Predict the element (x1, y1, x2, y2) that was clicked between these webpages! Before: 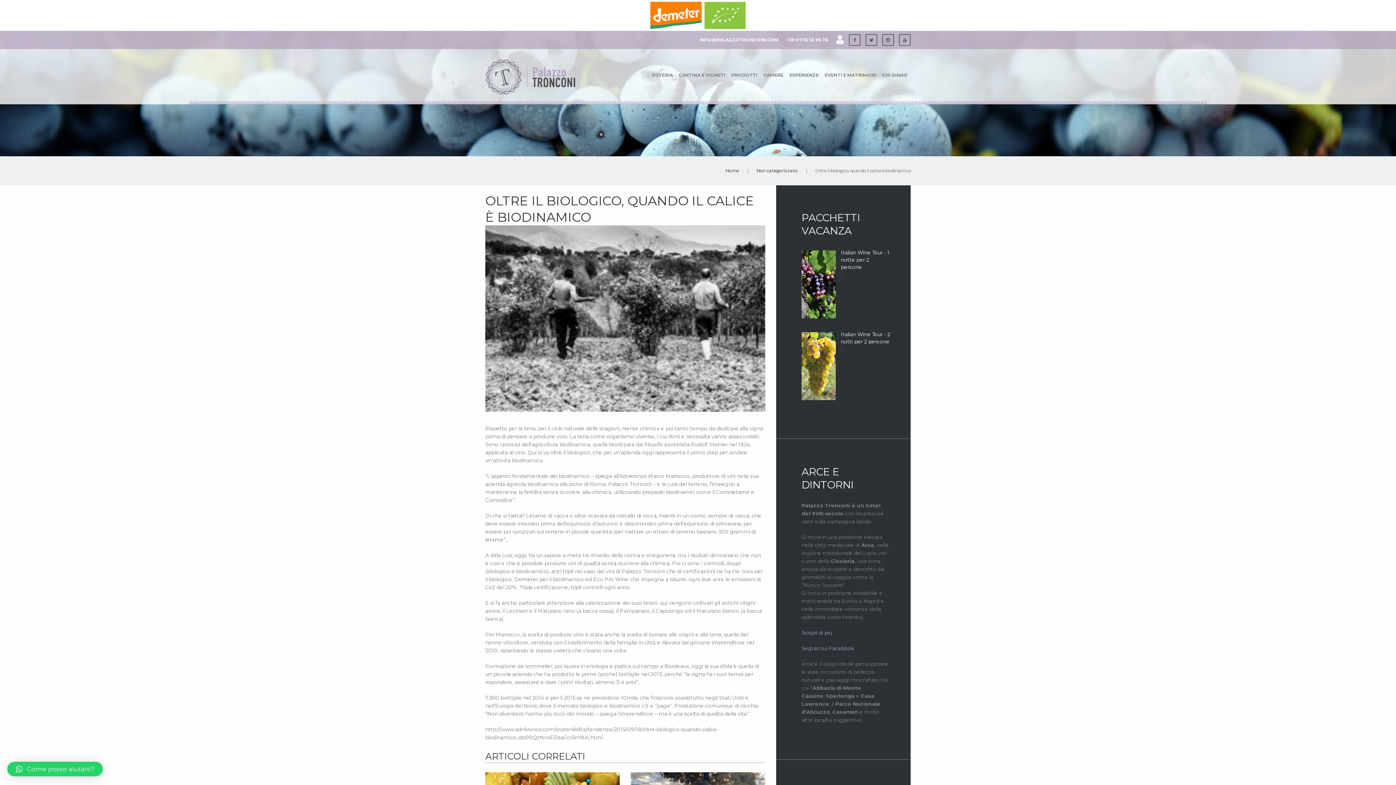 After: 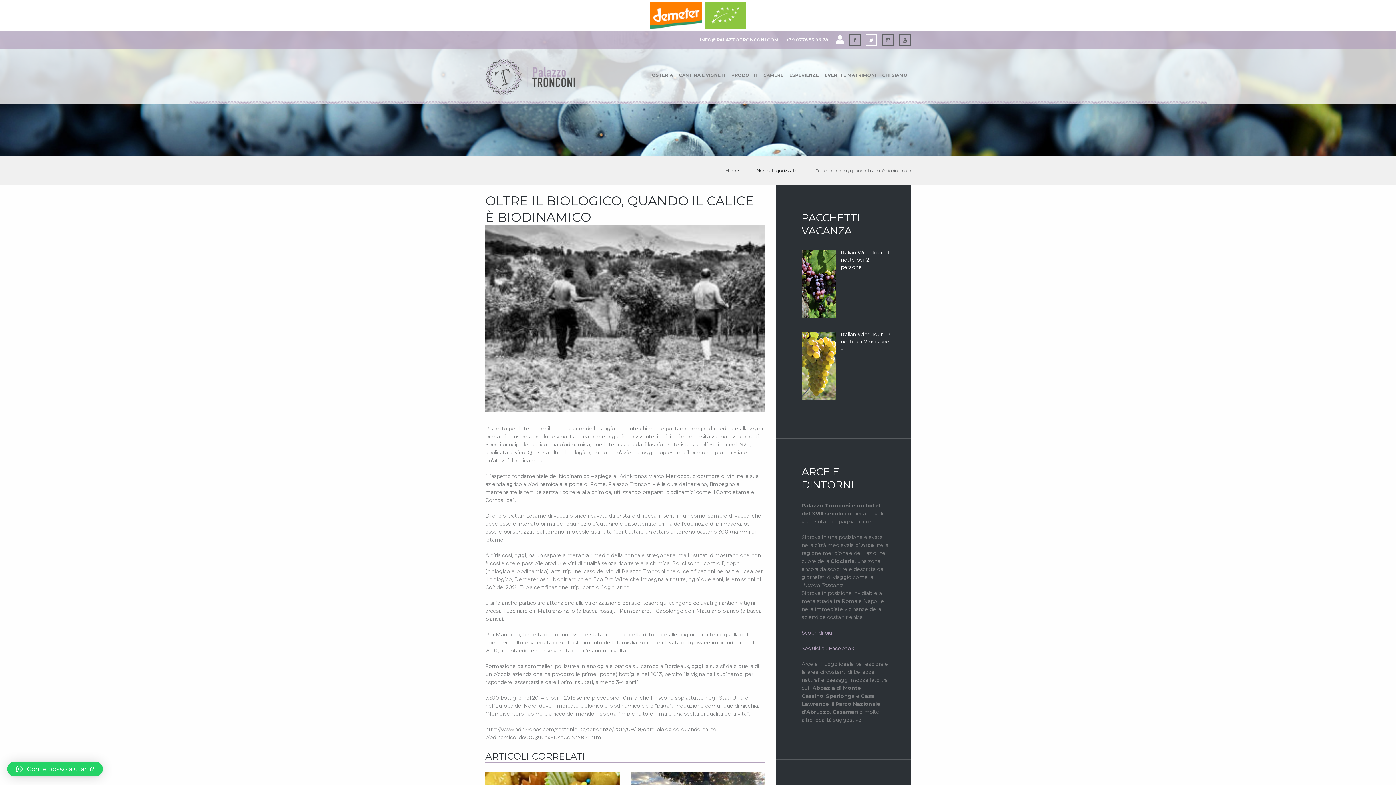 Action: bbox: (865, 34, 877, 45)